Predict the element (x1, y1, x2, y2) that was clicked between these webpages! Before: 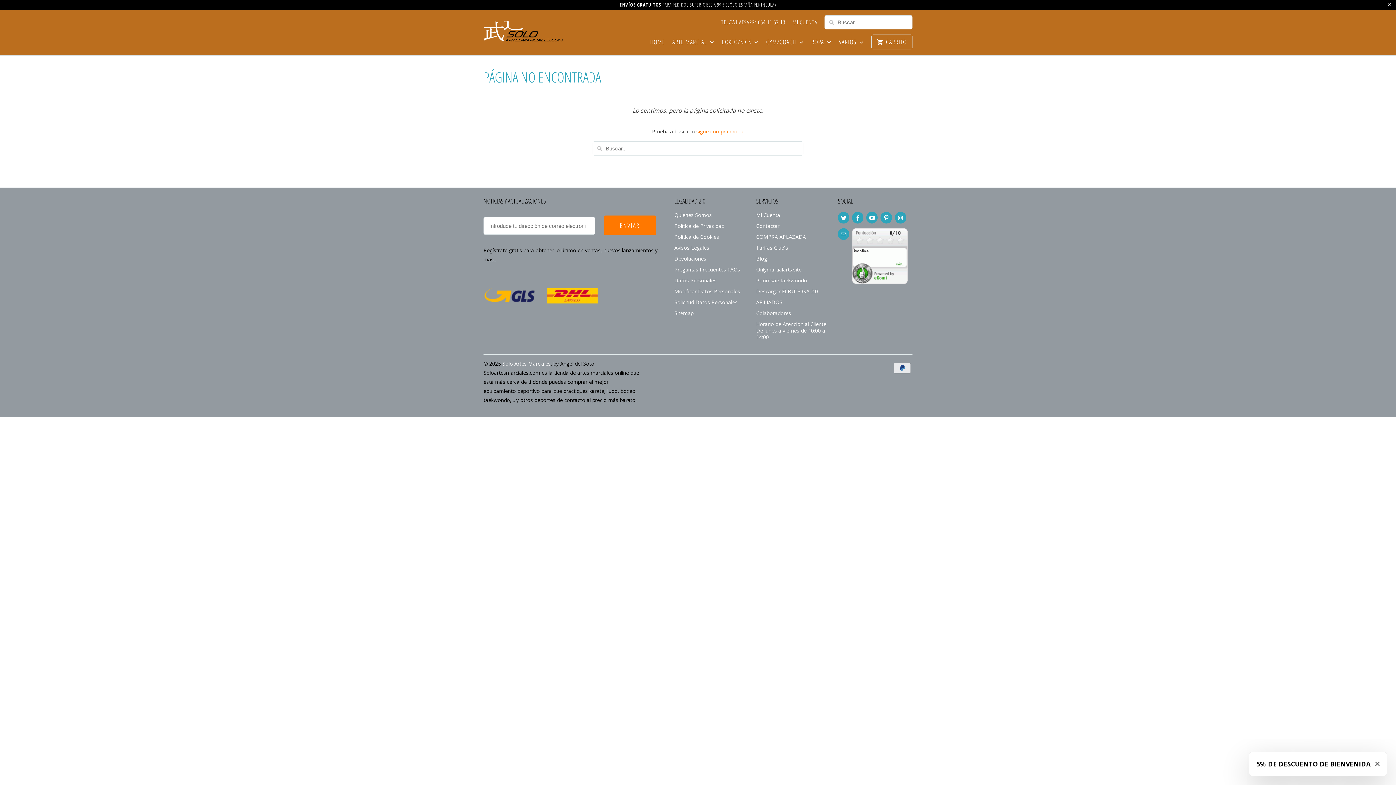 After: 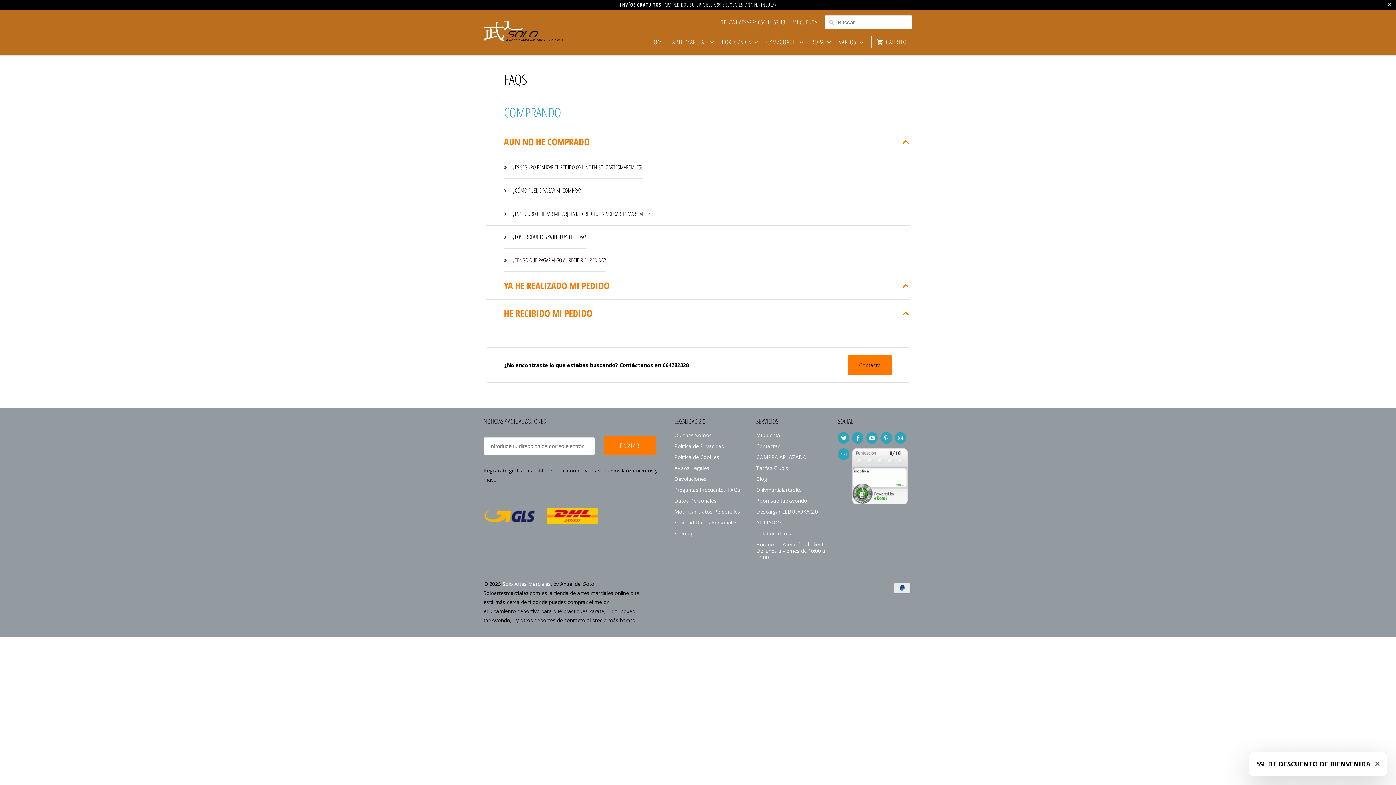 Action: bbox: (674, 266, 740, 273) label: Preguntas Frecuentes FAQs